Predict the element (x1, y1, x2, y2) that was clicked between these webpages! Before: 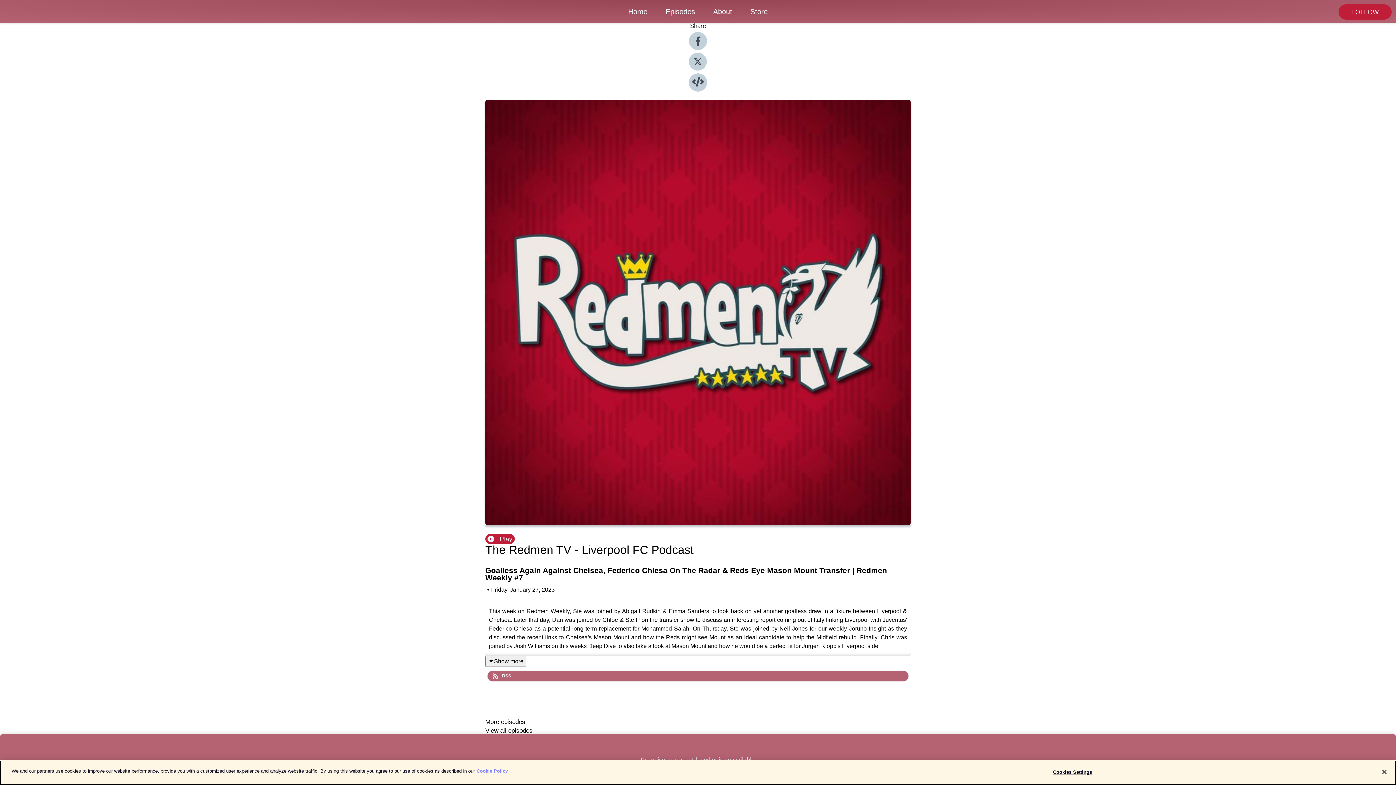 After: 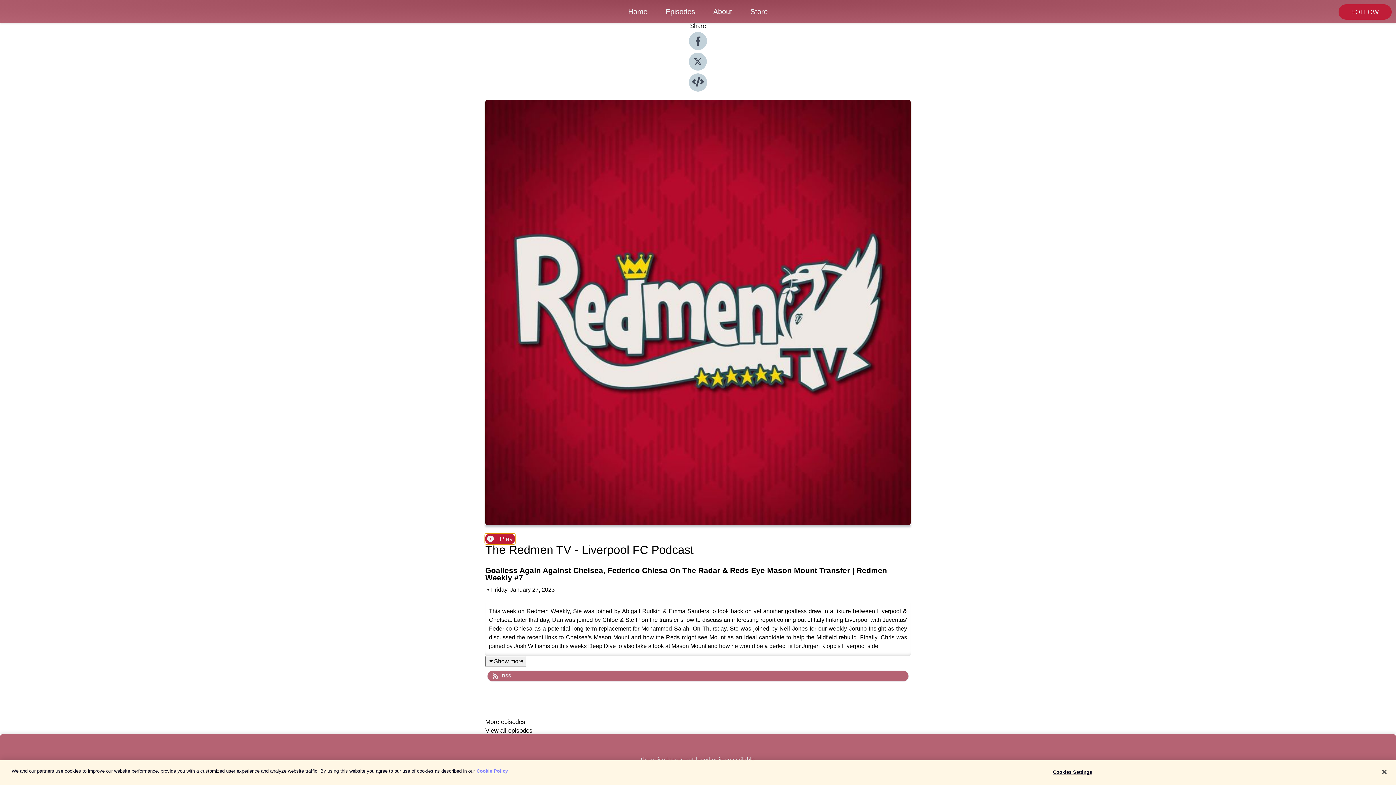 Action: bbox: (485, 534, 514, 544) label: Play